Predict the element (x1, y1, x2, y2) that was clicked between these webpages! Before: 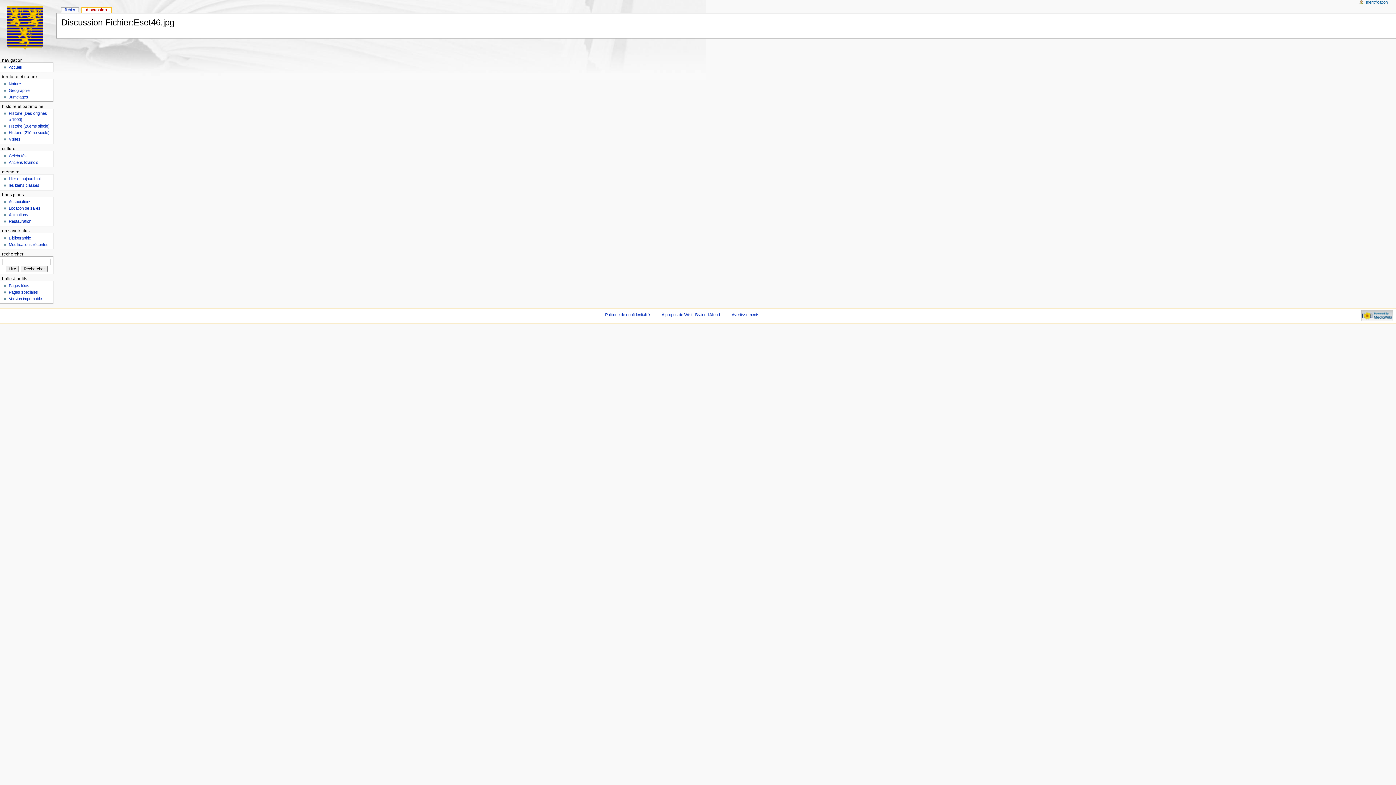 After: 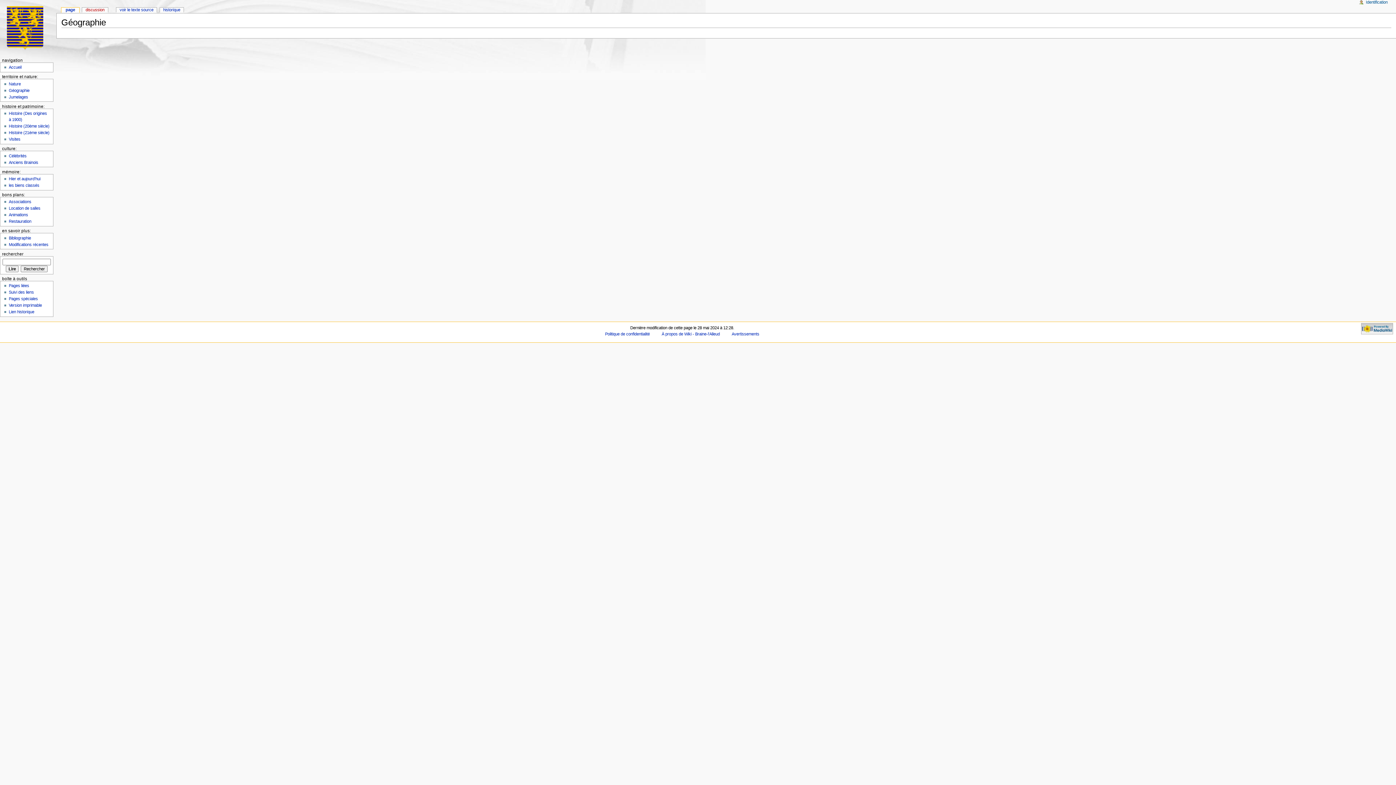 Action: label: Géographie bbox: (8, 88, 29, 92)